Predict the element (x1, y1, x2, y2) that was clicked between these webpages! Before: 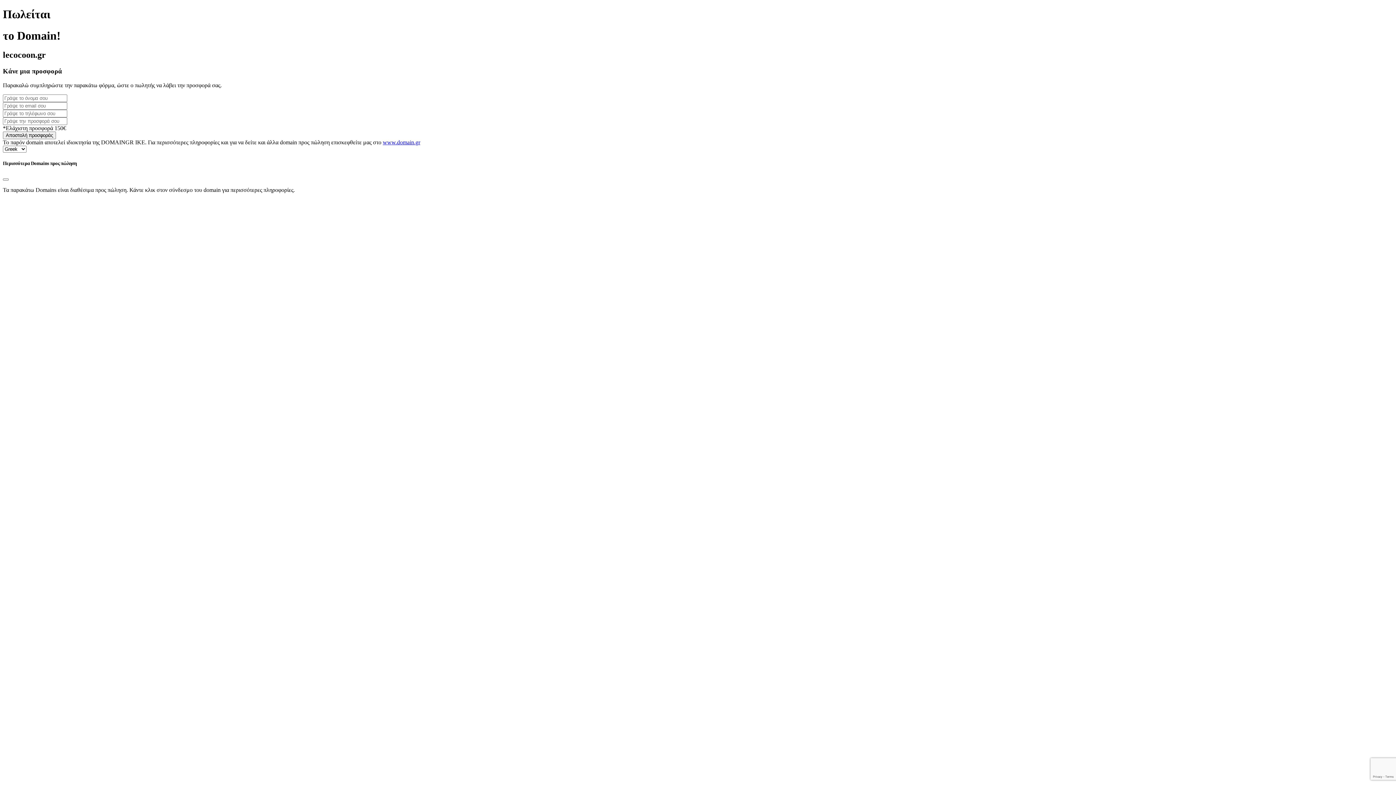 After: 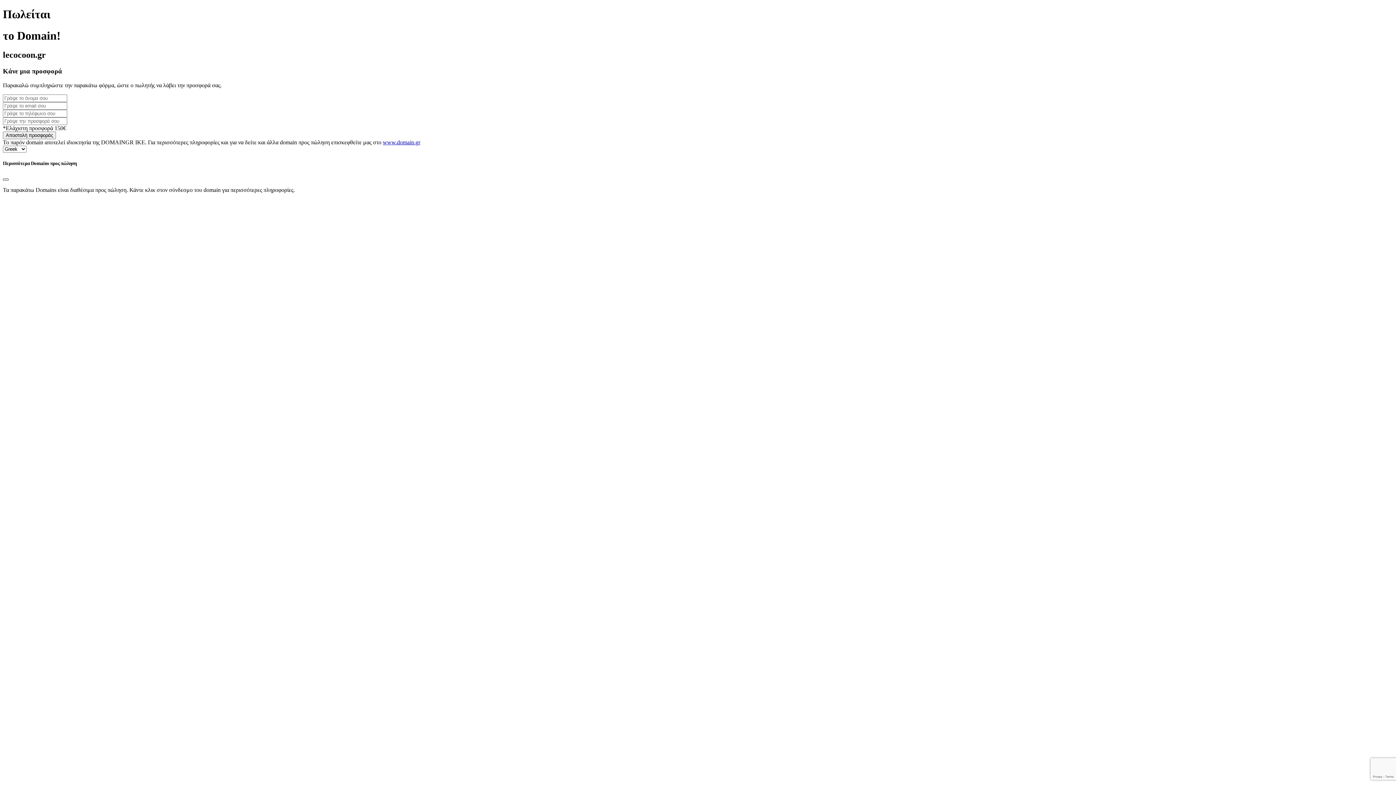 Action: label: Close bbox: (2, 178, 8, 180)